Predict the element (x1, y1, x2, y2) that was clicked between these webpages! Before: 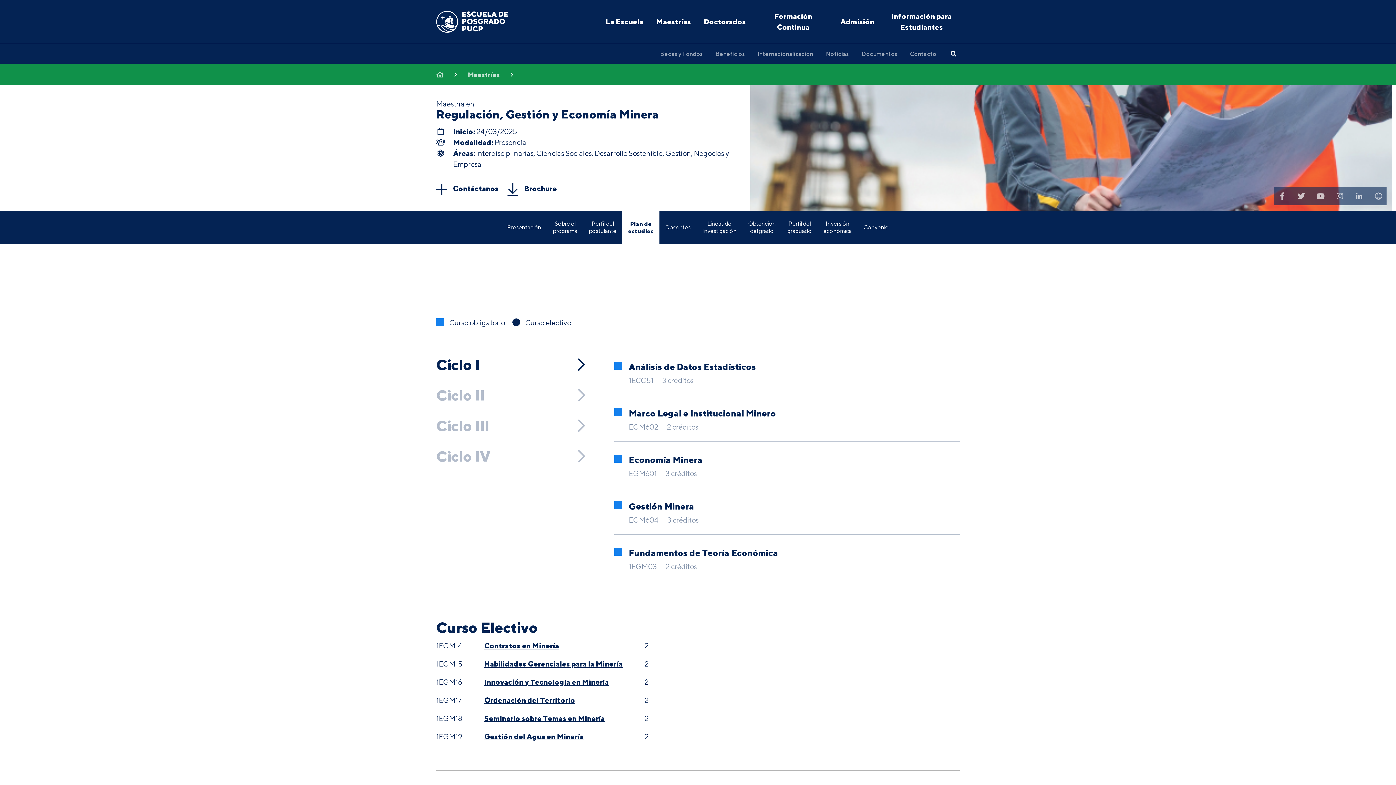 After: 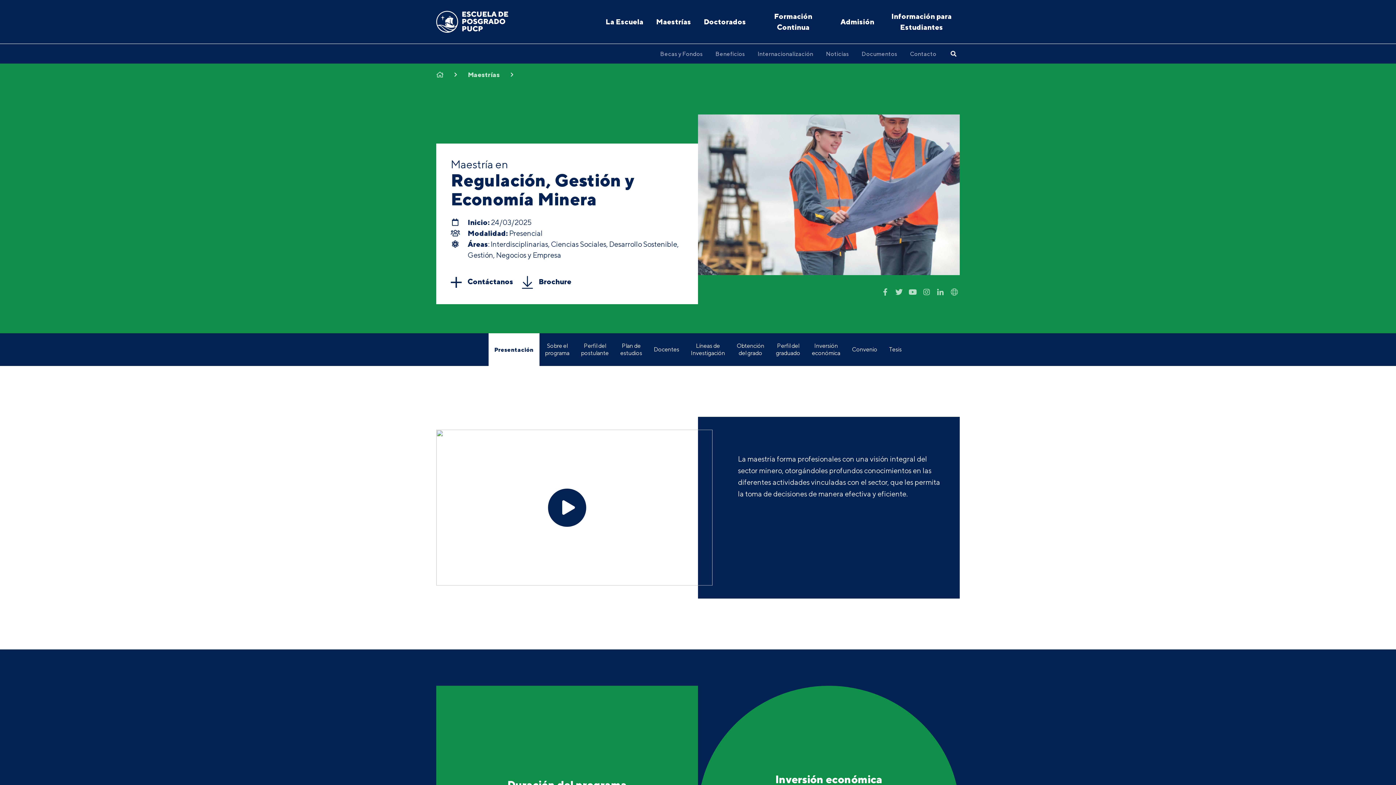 Action: label: Regulación, Gestión y Economía Minera bbox: (436, 108, 736, 120)